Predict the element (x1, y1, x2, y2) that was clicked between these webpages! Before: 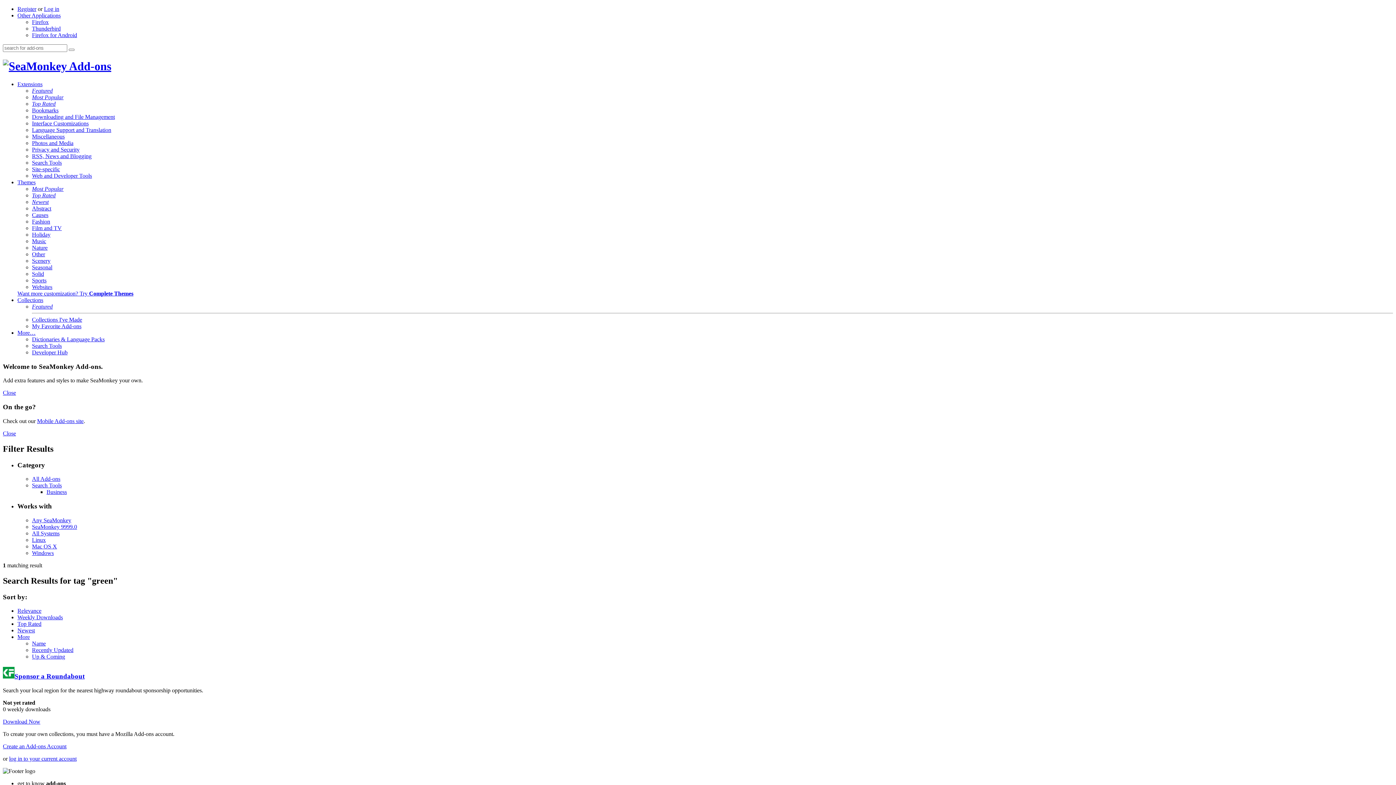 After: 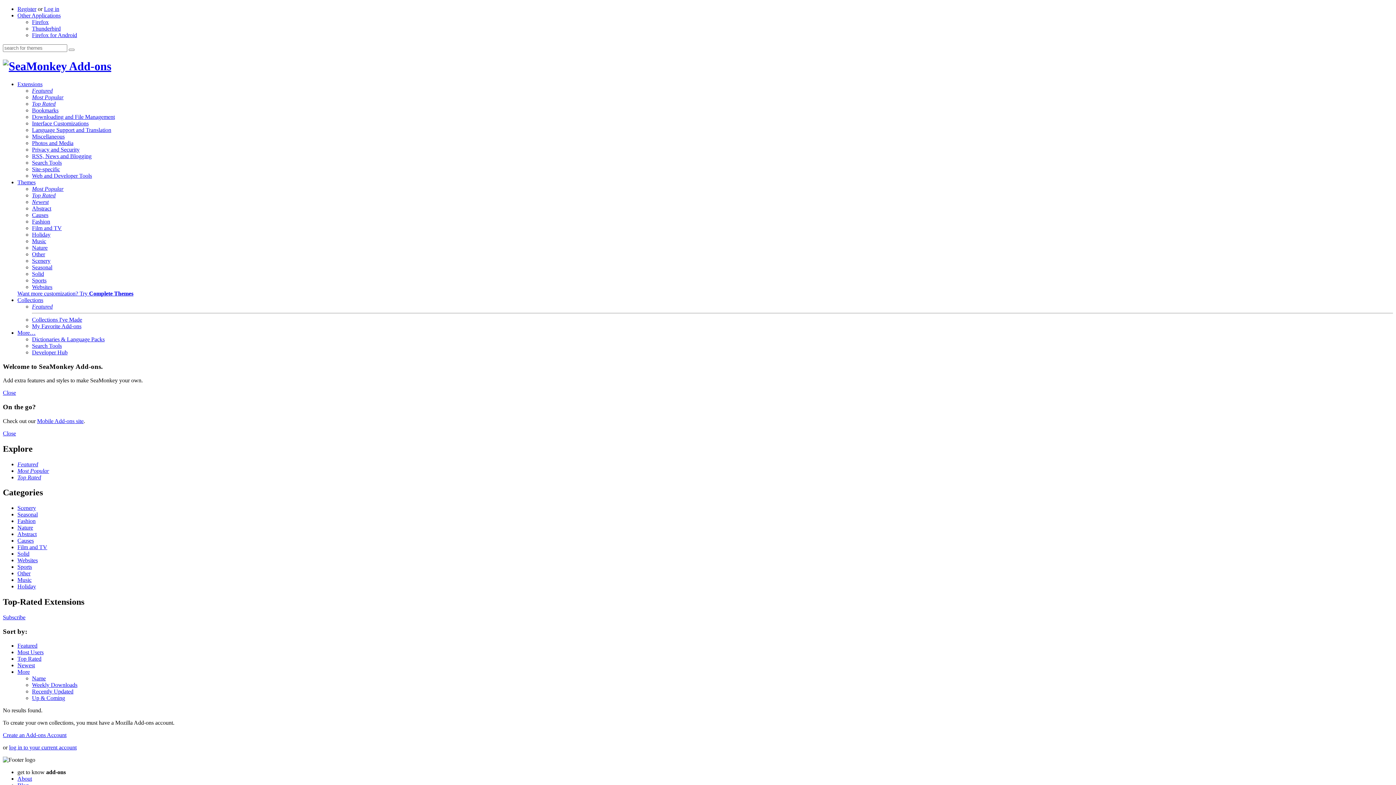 Action: bbox: (32, 192, 55, 198) label: Top Rated